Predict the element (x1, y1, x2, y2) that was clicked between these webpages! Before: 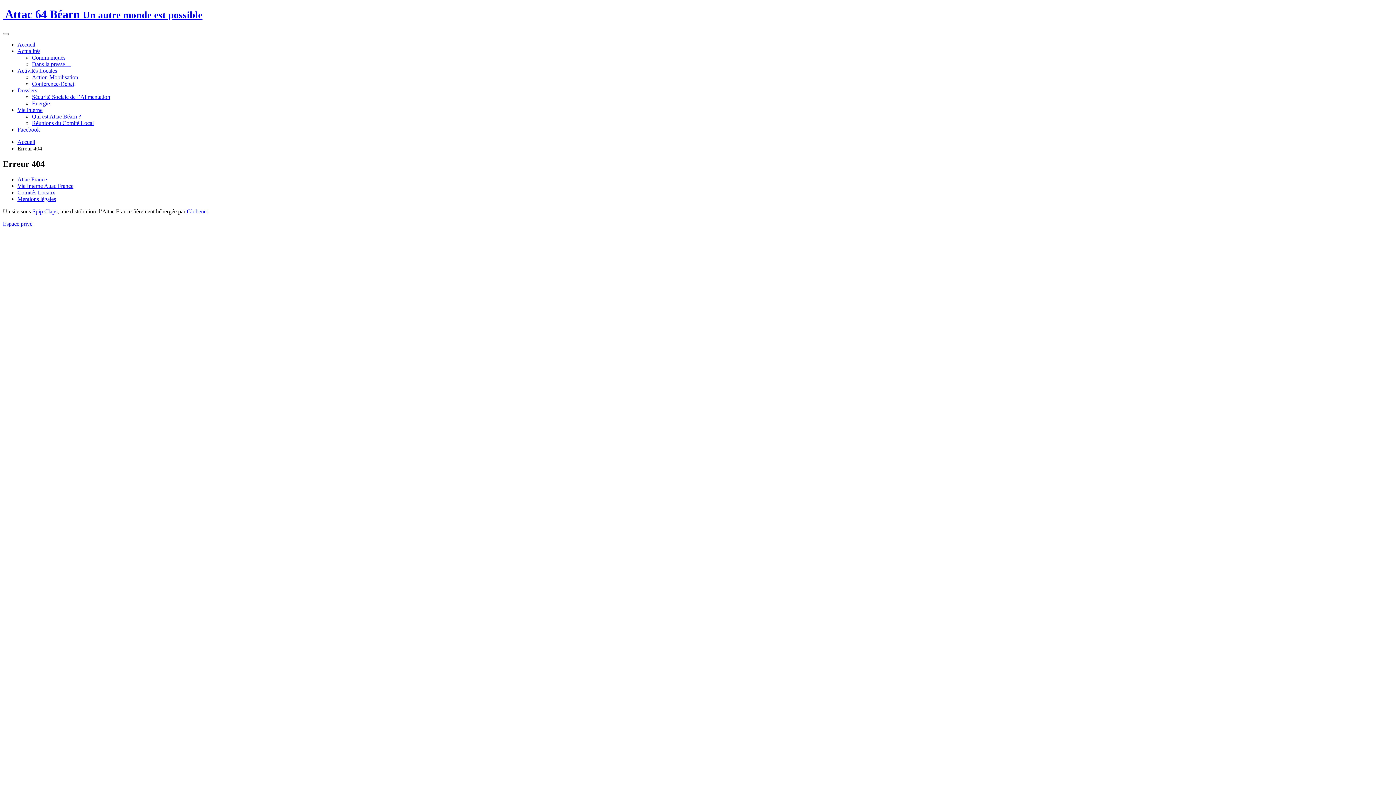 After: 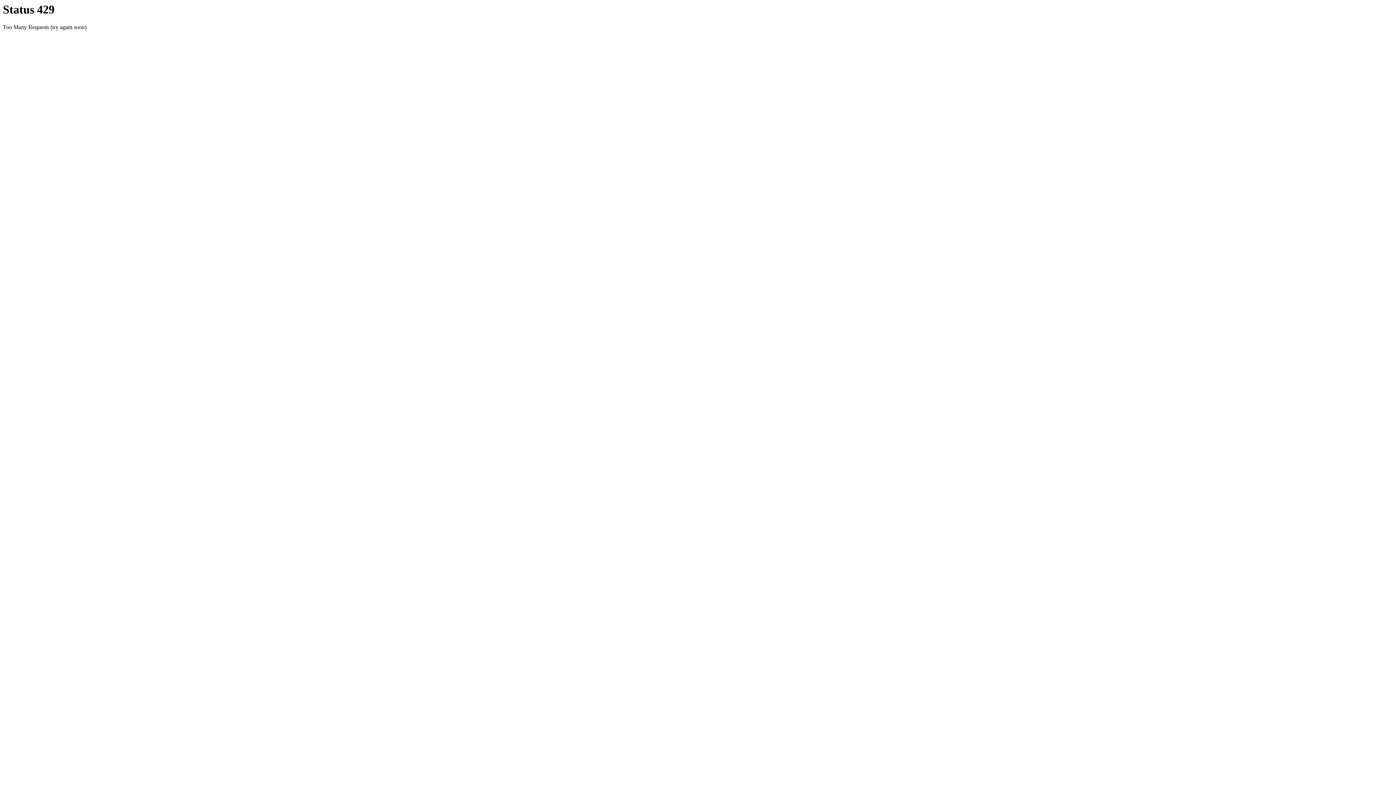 Action: bbox: (186, 208, 208, 214) label: Globenet